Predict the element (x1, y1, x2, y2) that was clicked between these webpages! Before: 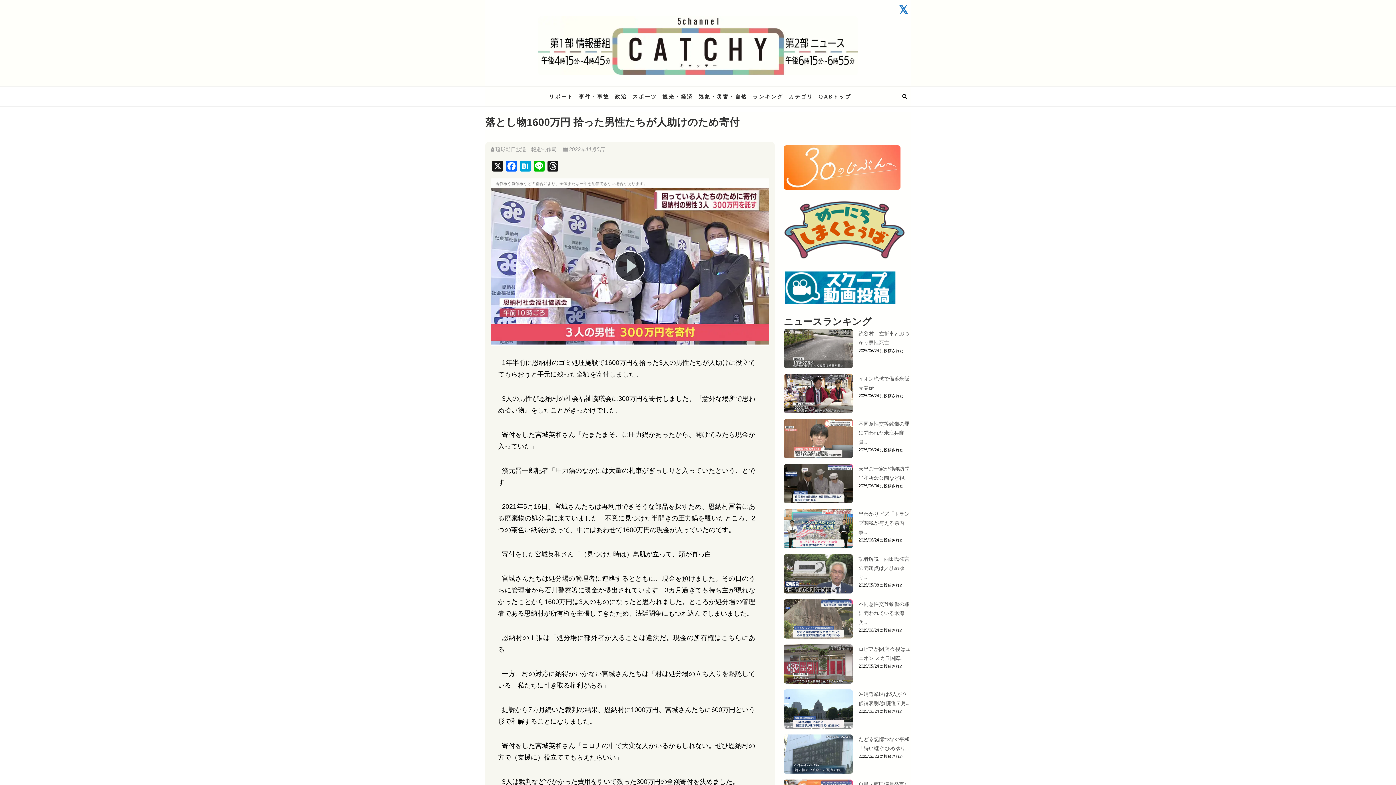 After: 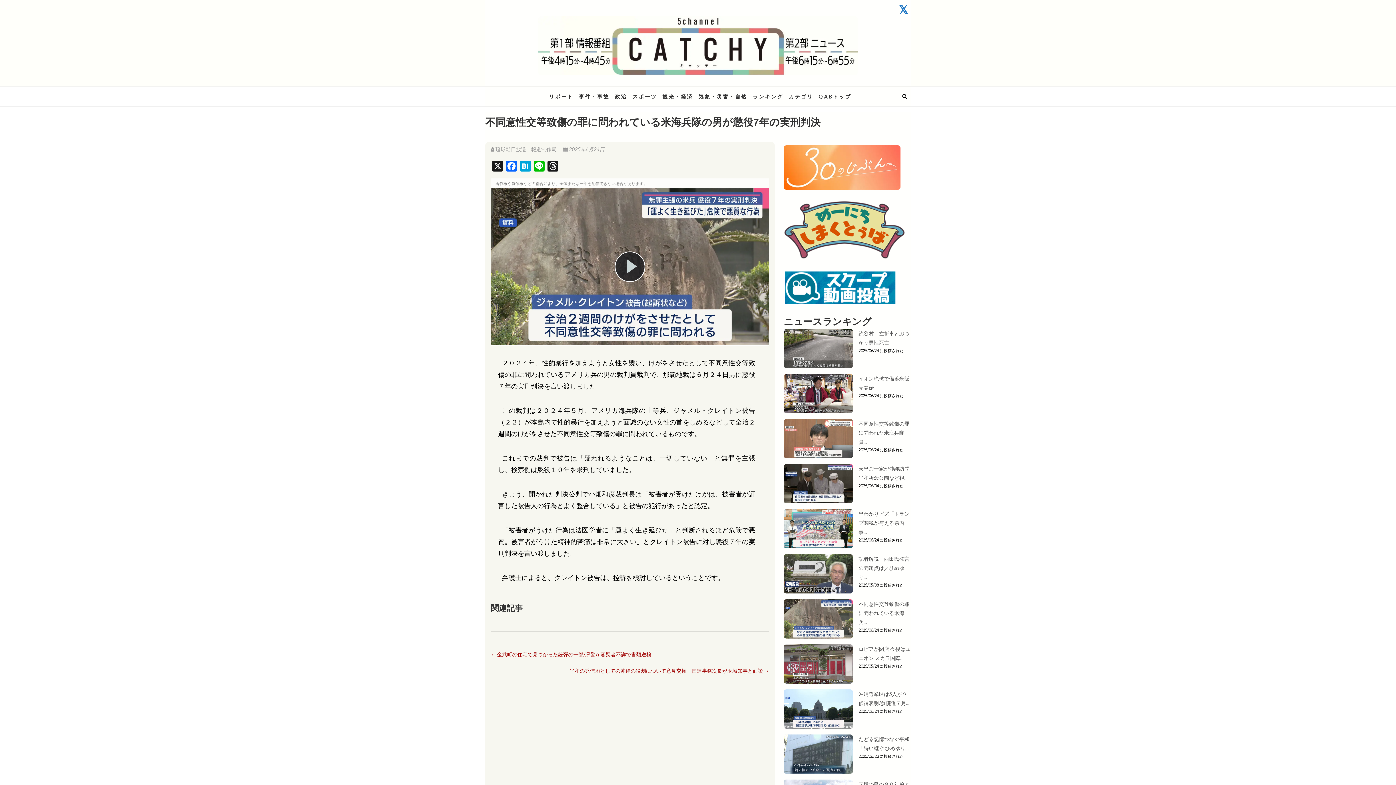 Action: bbox: (858, 601, 909, 625) label: 不同意性交等致傷の罪に問われている米海兵...